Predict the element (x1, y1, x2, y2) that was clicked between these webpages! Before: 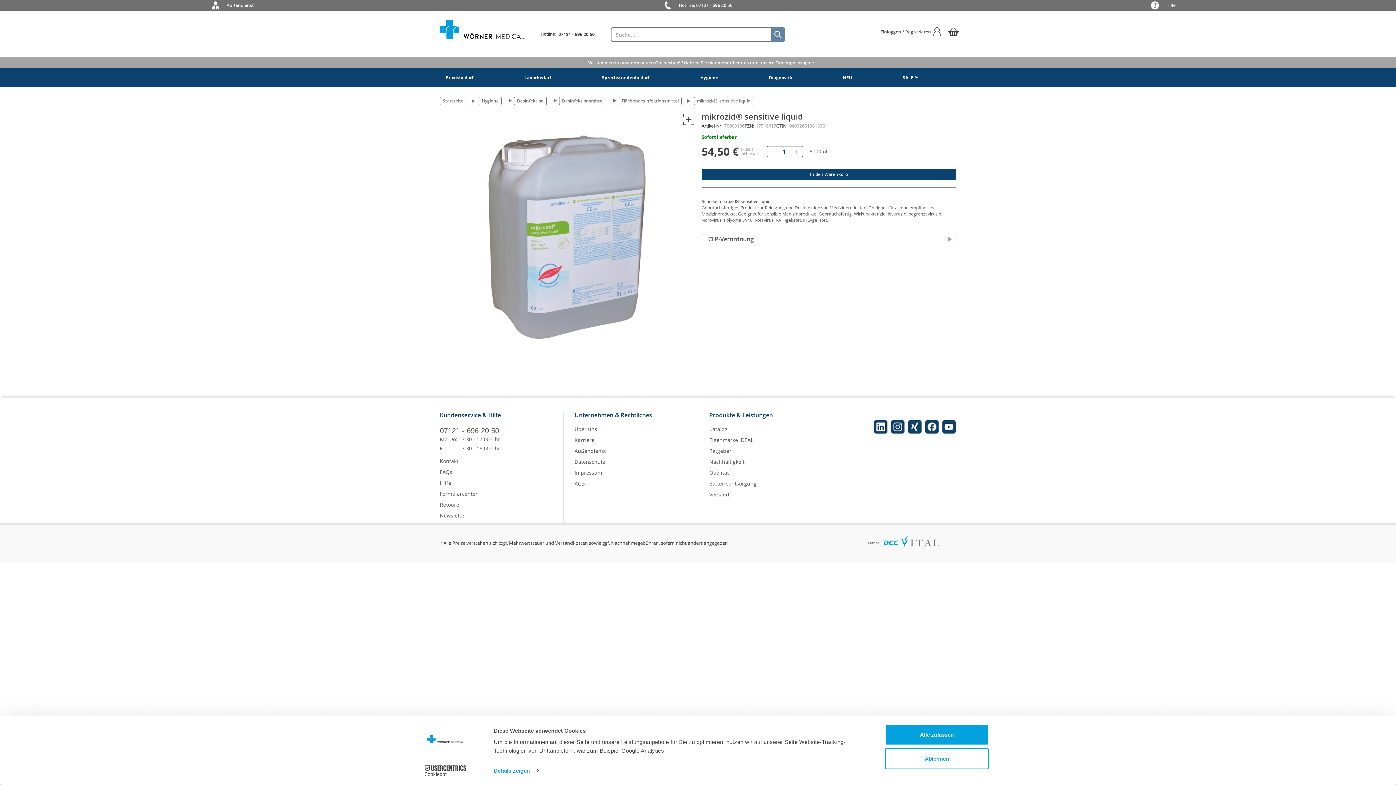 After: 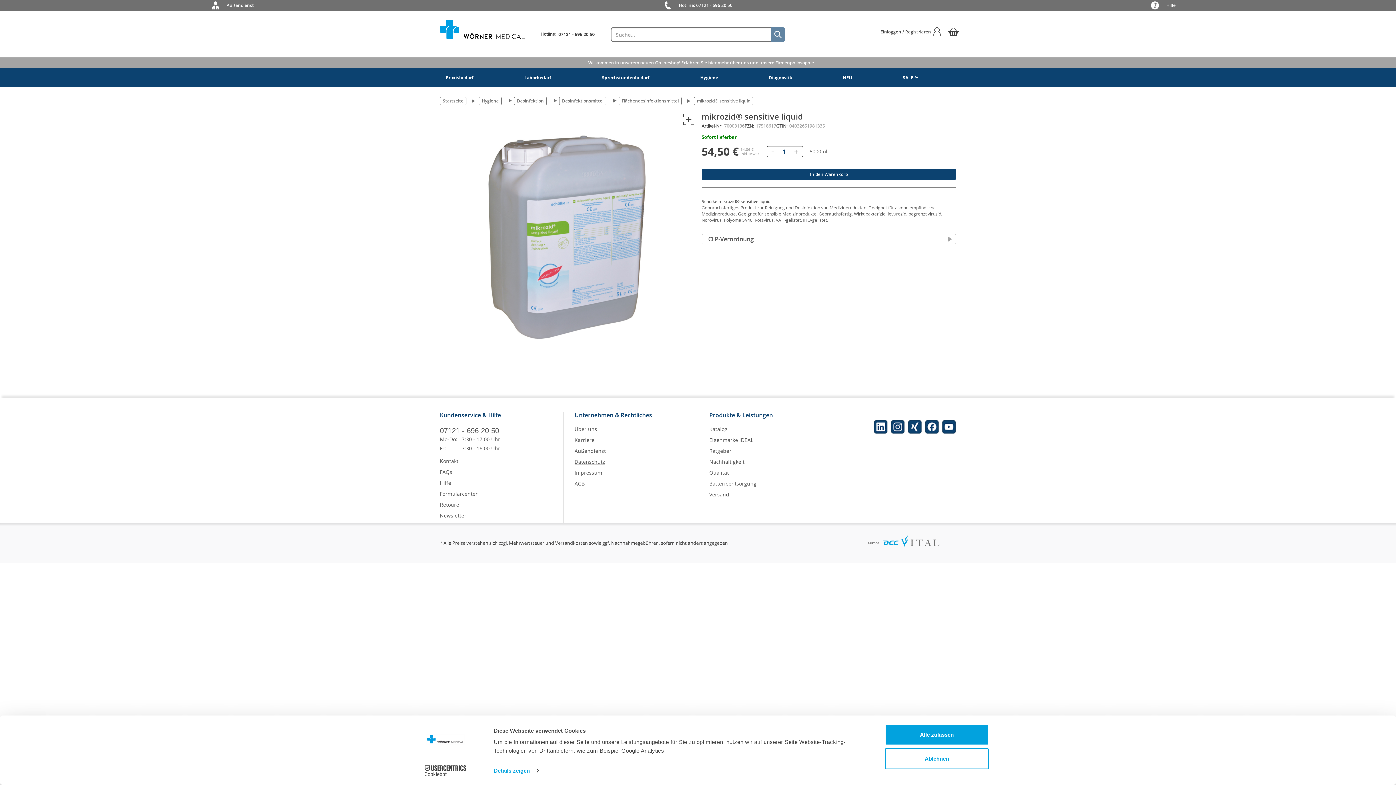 Action: label: Datenschutz bbox: (574, 270, 605, 277)